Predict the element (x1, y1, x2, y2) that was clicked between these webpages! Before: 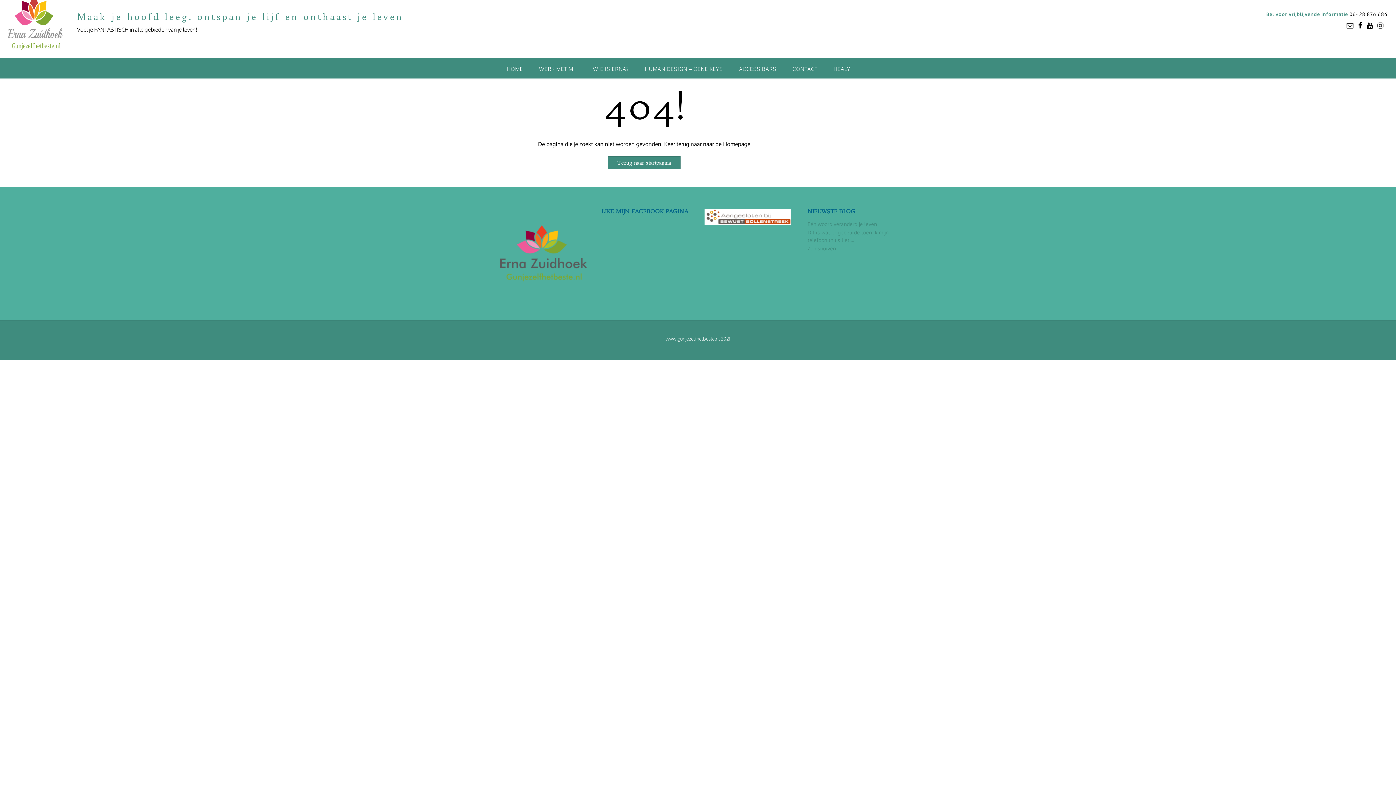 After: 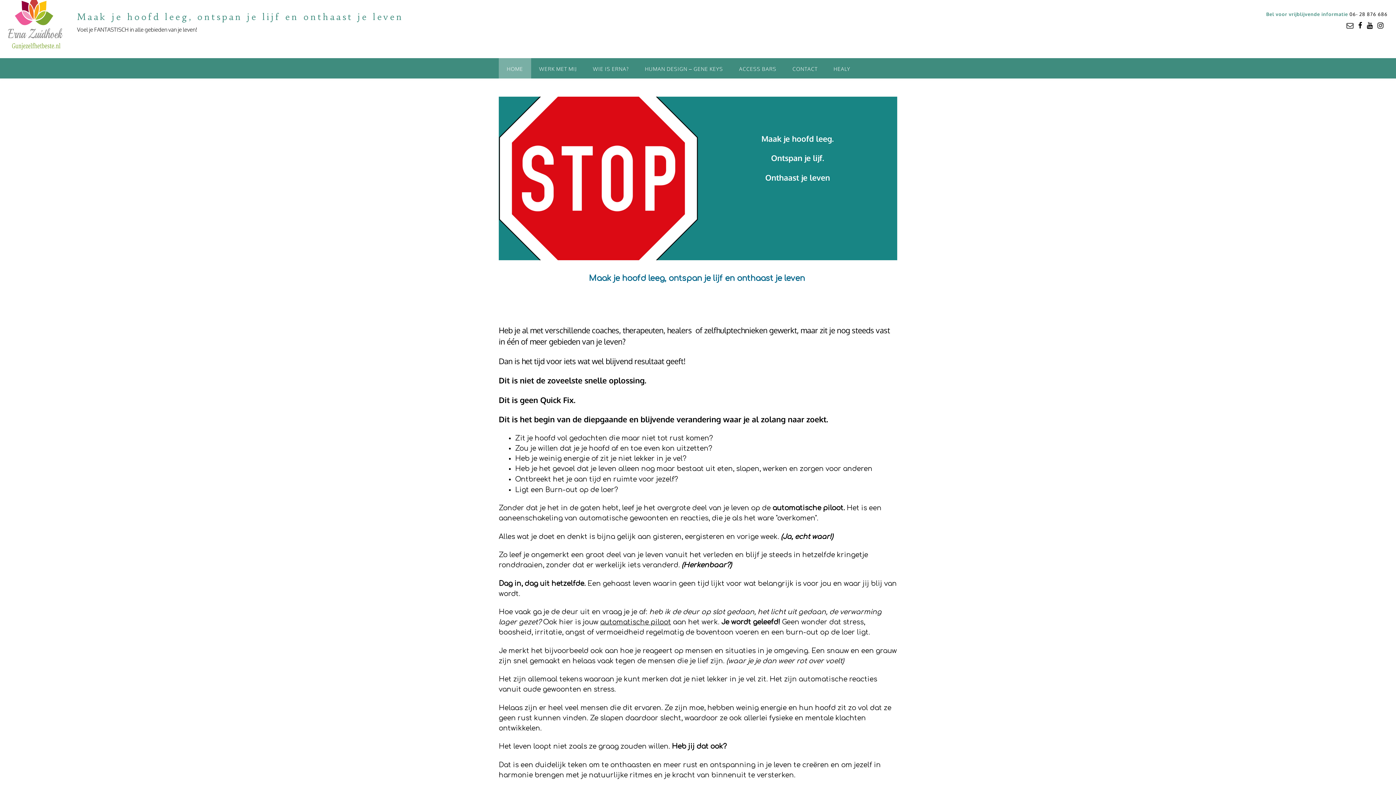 Action: bbox: (608, 156, 680, 169) label: Terug naar startpagina